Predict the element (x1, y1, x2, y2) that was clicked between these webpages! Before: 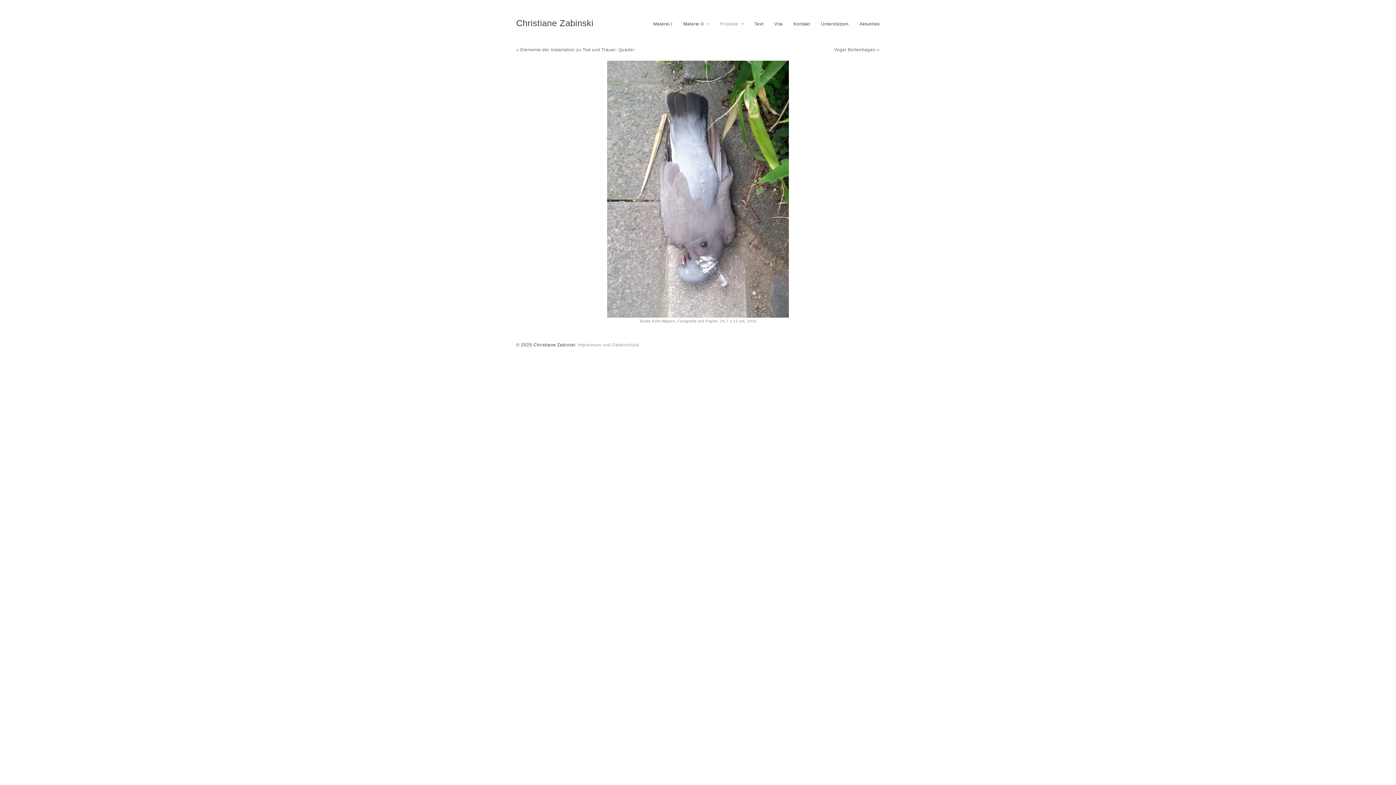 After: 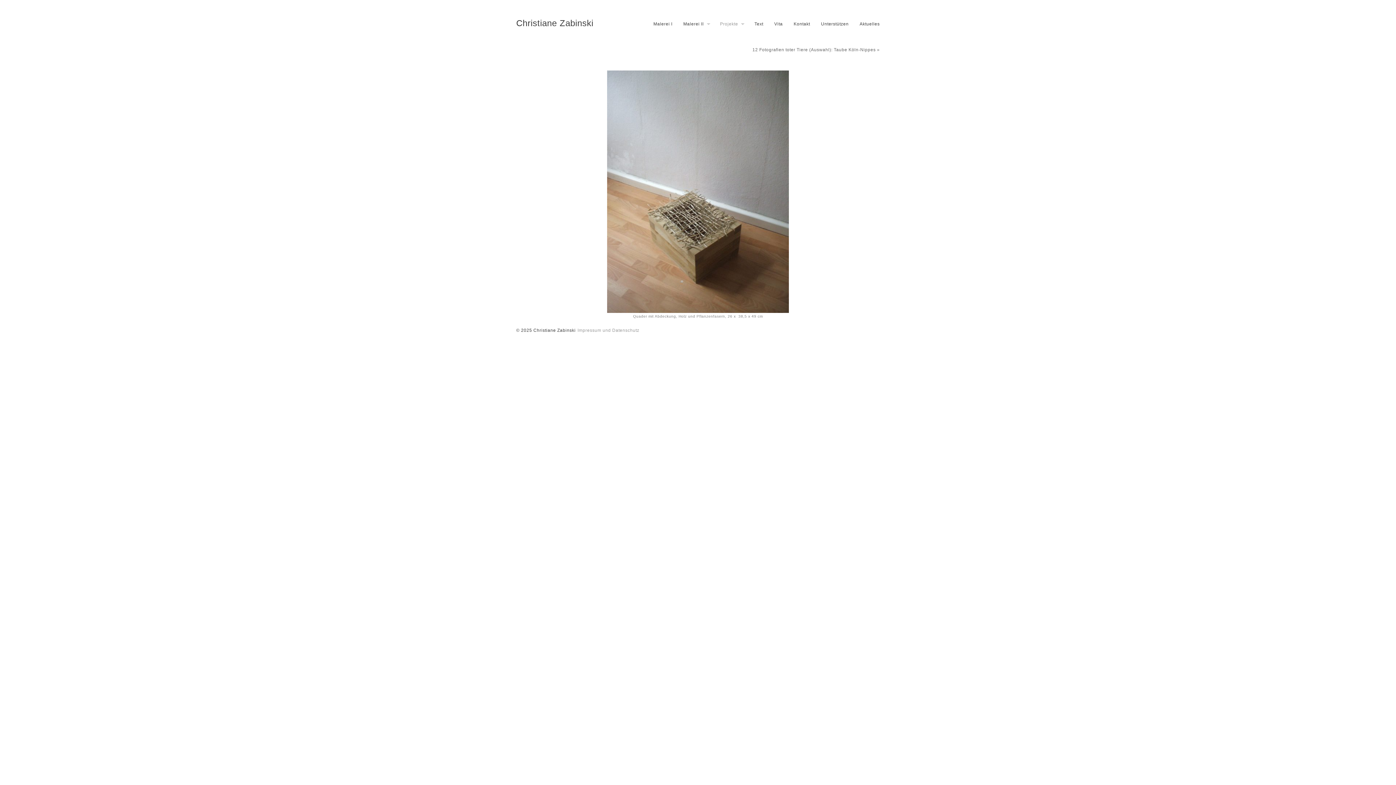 Action: label: « Elemente der Installation zu Tod und Trauer: Quader bbox: (516, 46, 634, 53)